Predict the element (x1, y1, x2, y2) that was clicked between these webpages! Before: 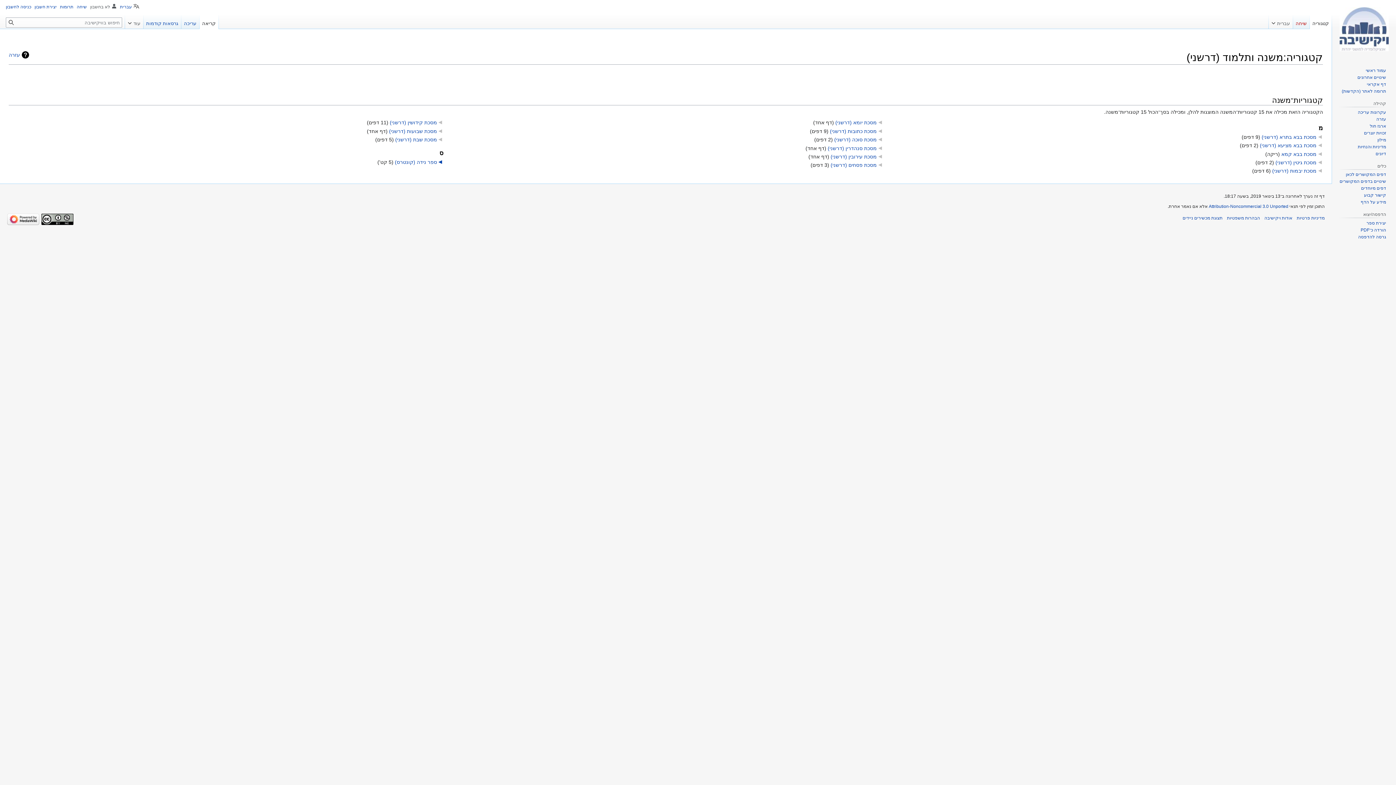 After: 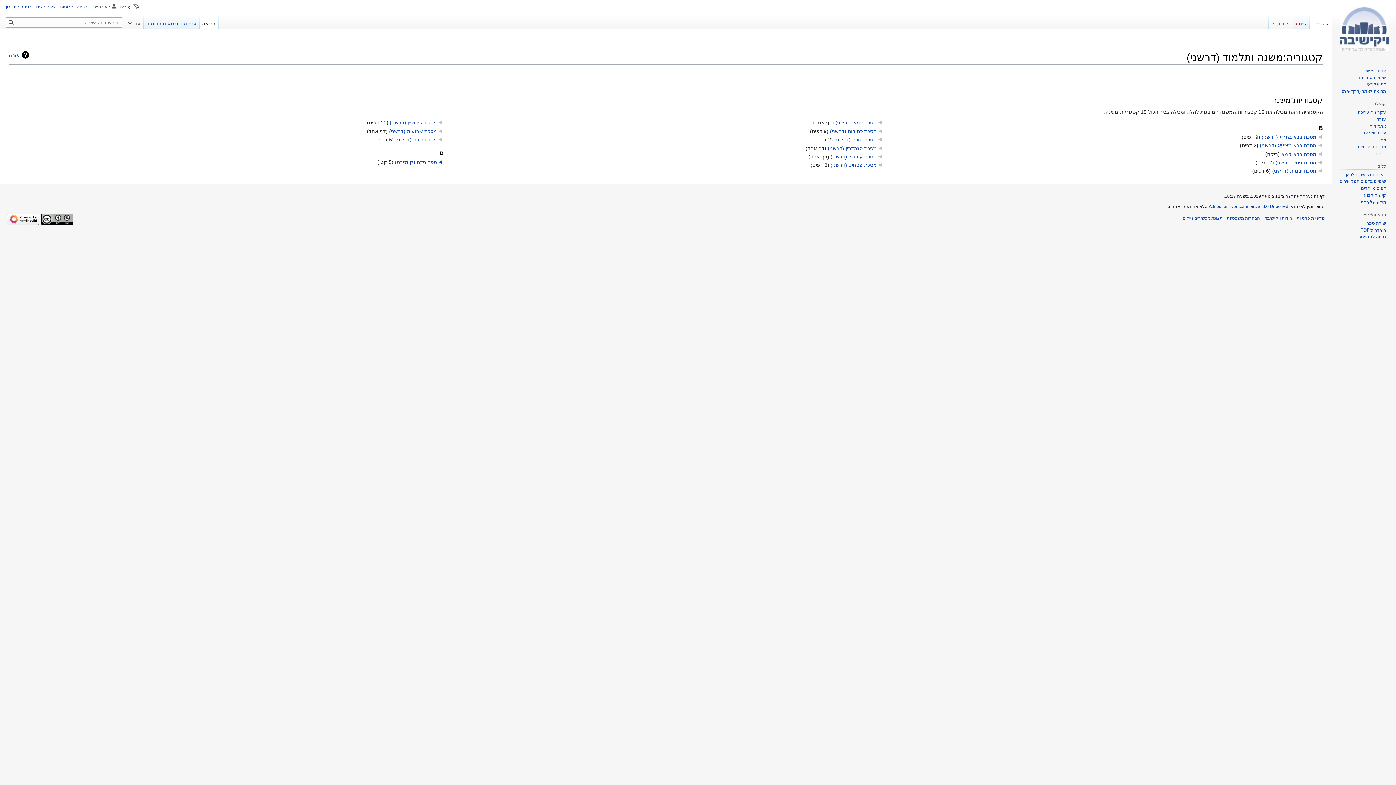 Action: label: קריאה bbox: (199, 14, 218, 29)